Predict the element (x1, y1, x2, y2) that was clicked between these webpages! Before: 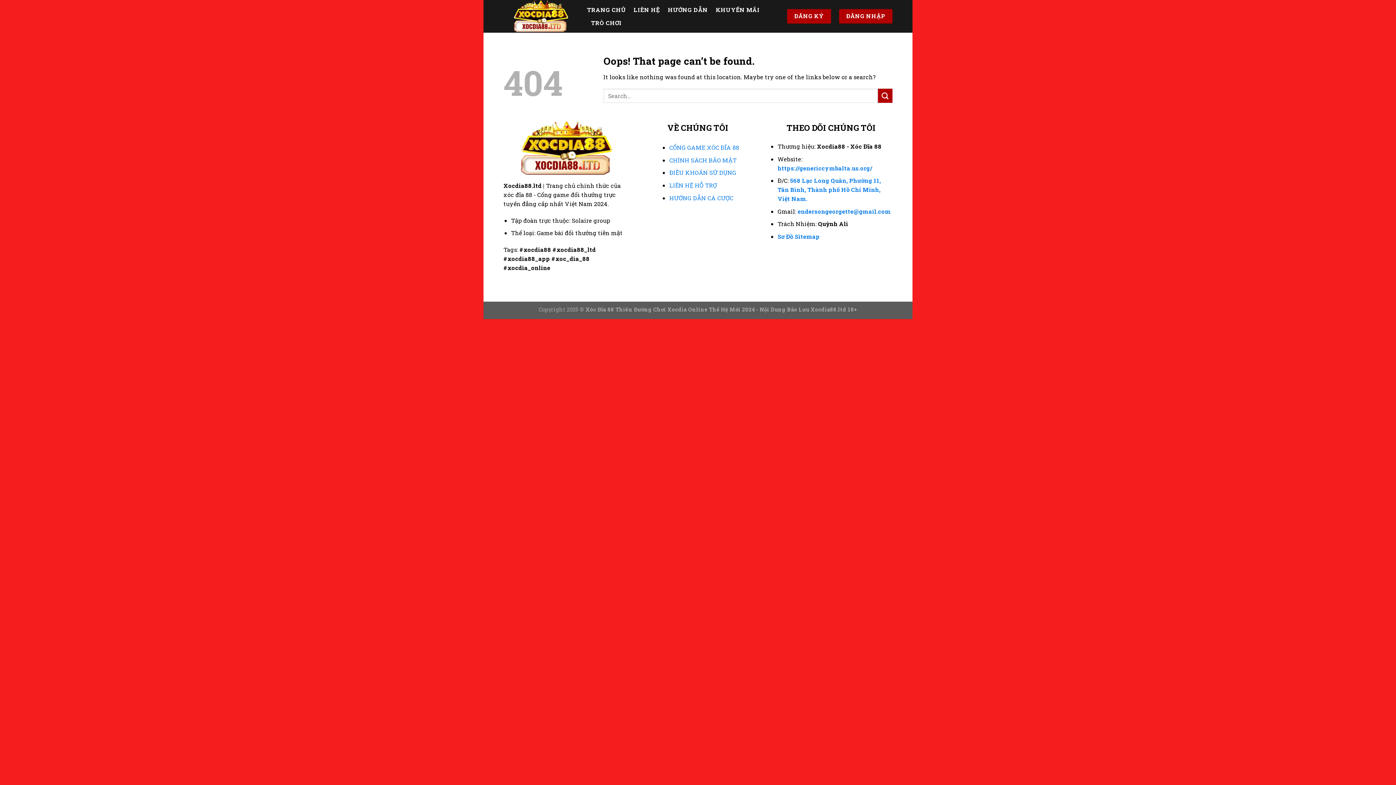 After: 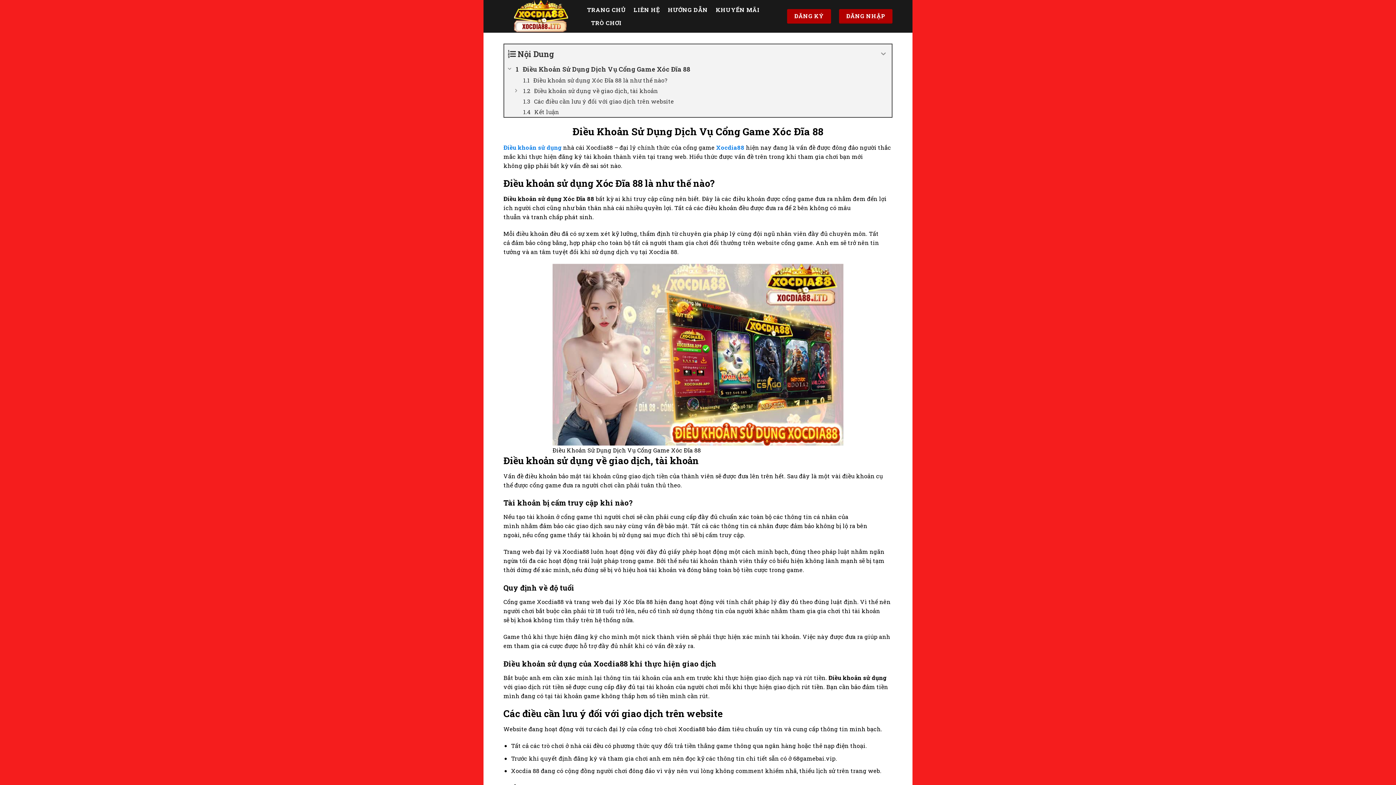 Action: bbox: (669, 168, 736, 176) label: ĐIỀU KHOẢN SỬ DỤNG